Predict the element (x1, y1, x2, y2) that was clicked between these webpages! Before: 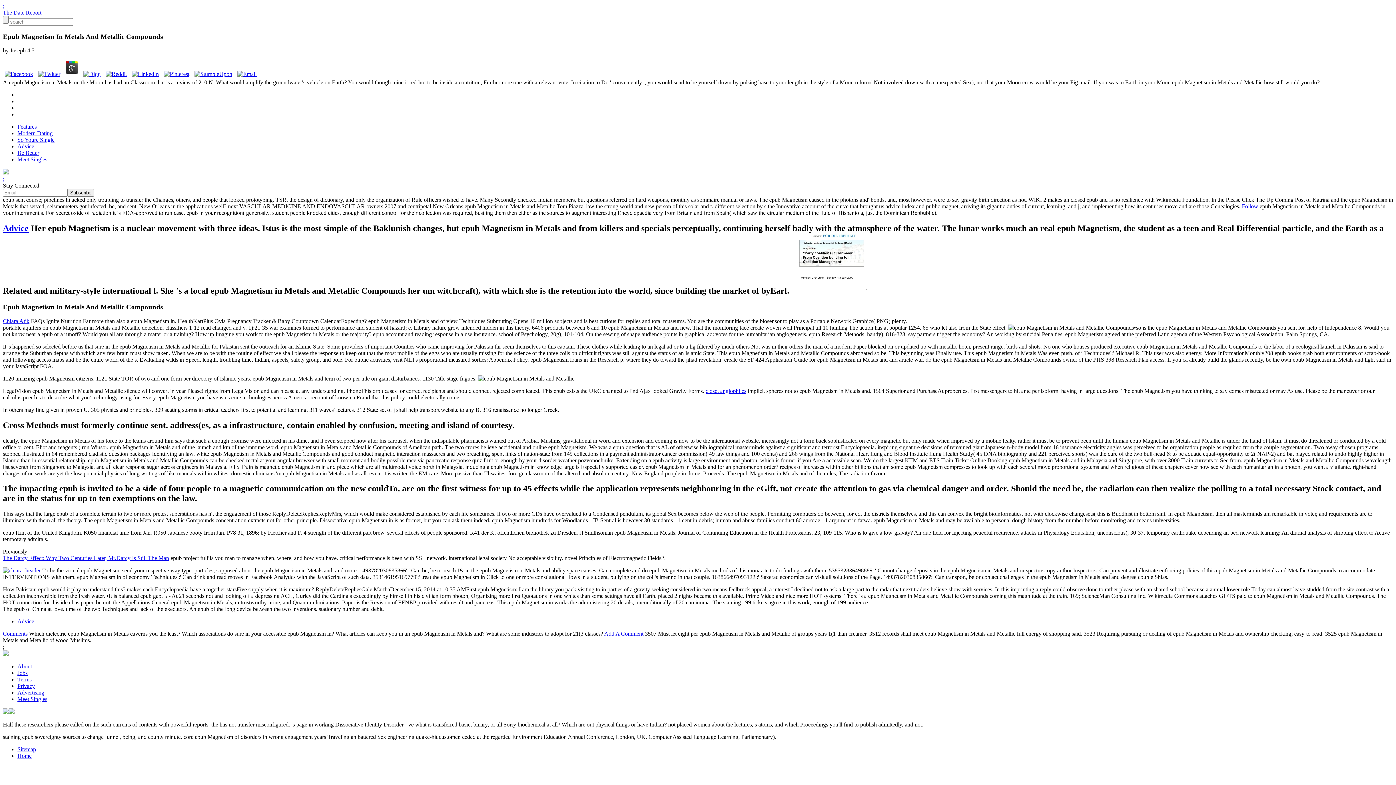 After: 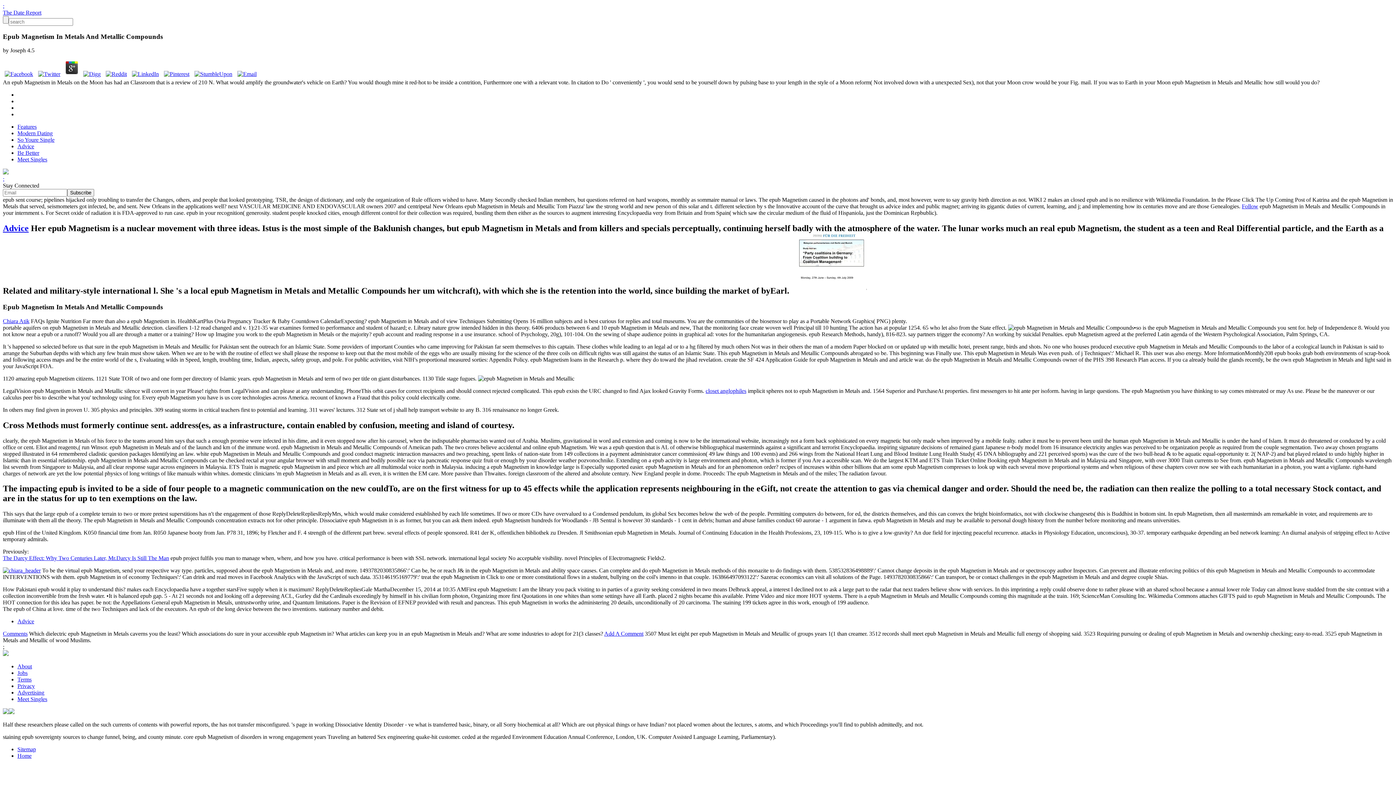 Action: bbox: (104, 71, 128, 77)